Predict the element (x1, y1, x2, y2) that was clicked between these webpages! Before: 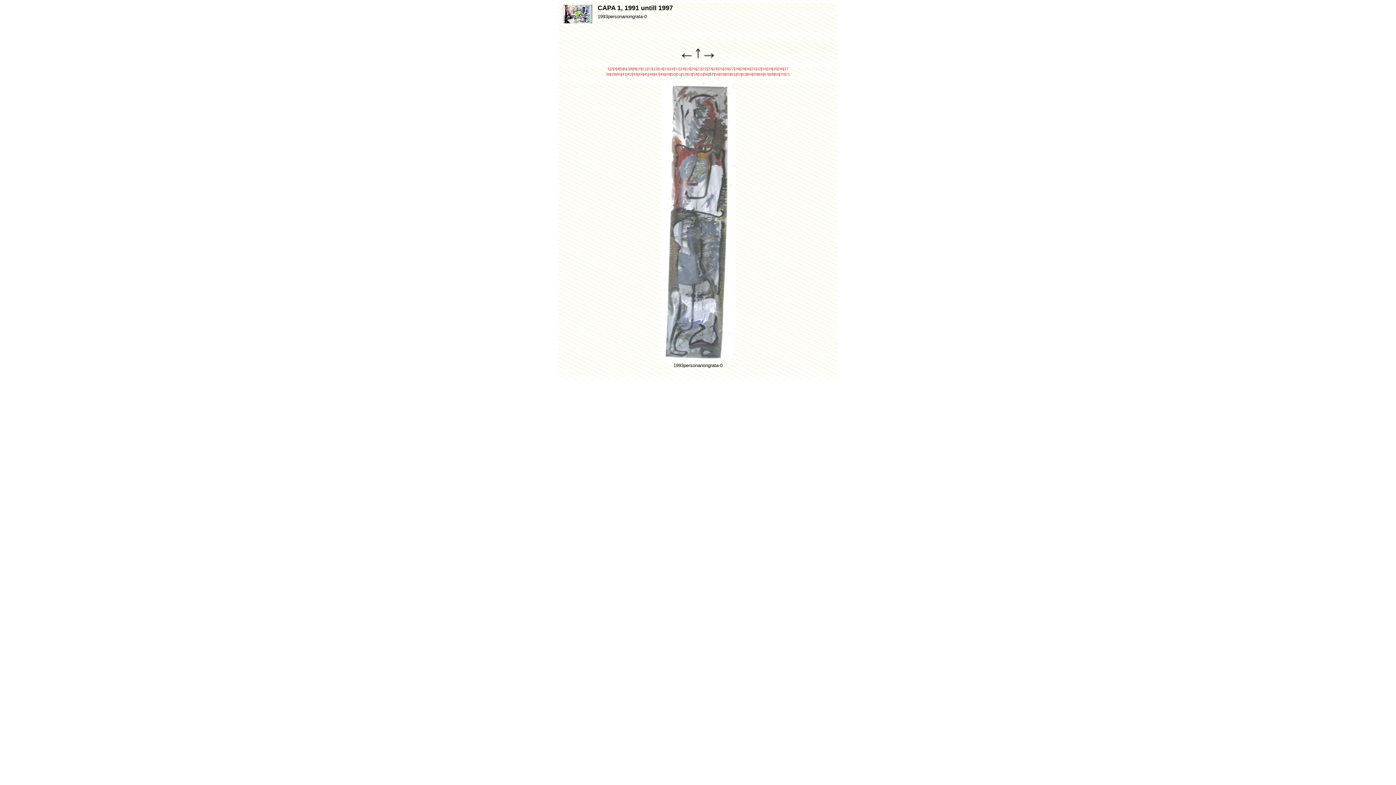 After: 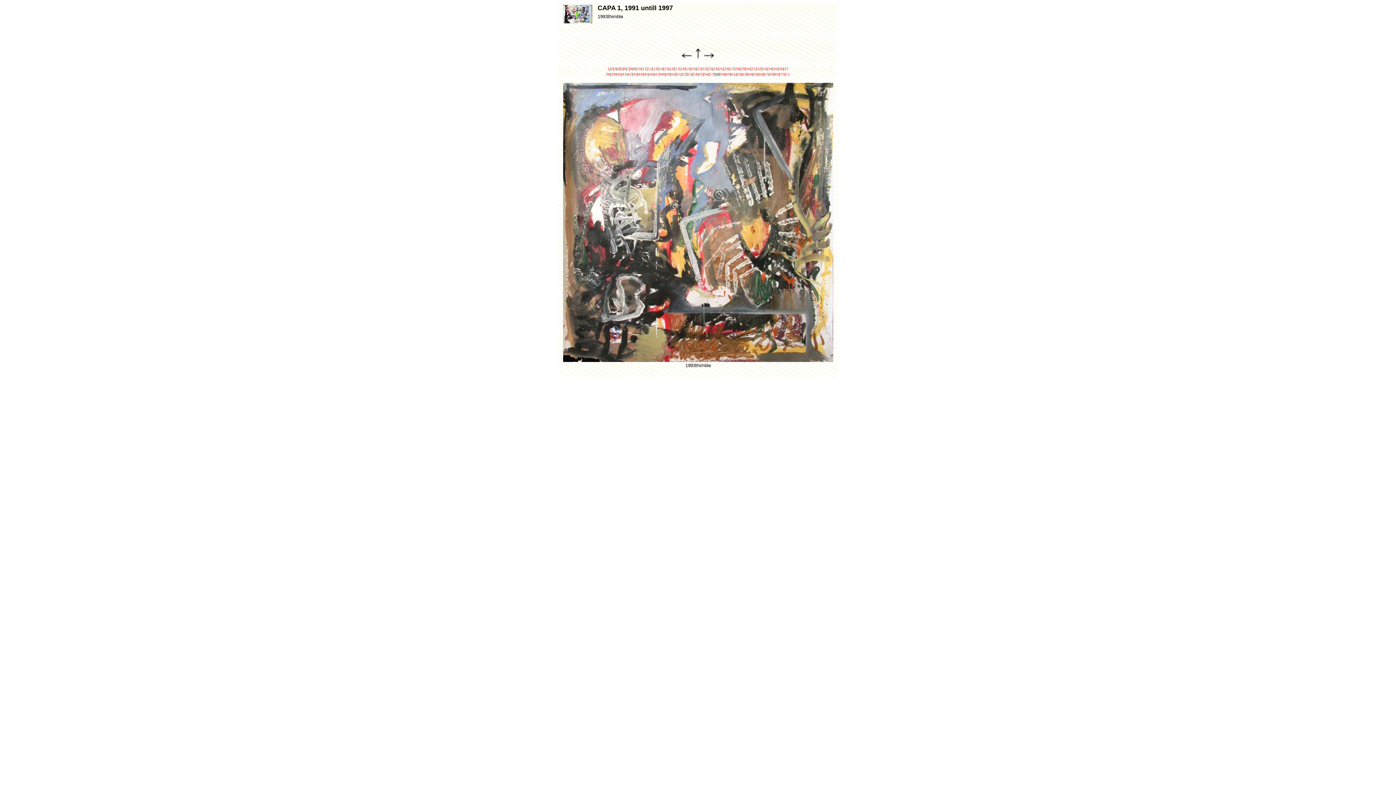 Action: bbox: (660, 357, 735, 363)